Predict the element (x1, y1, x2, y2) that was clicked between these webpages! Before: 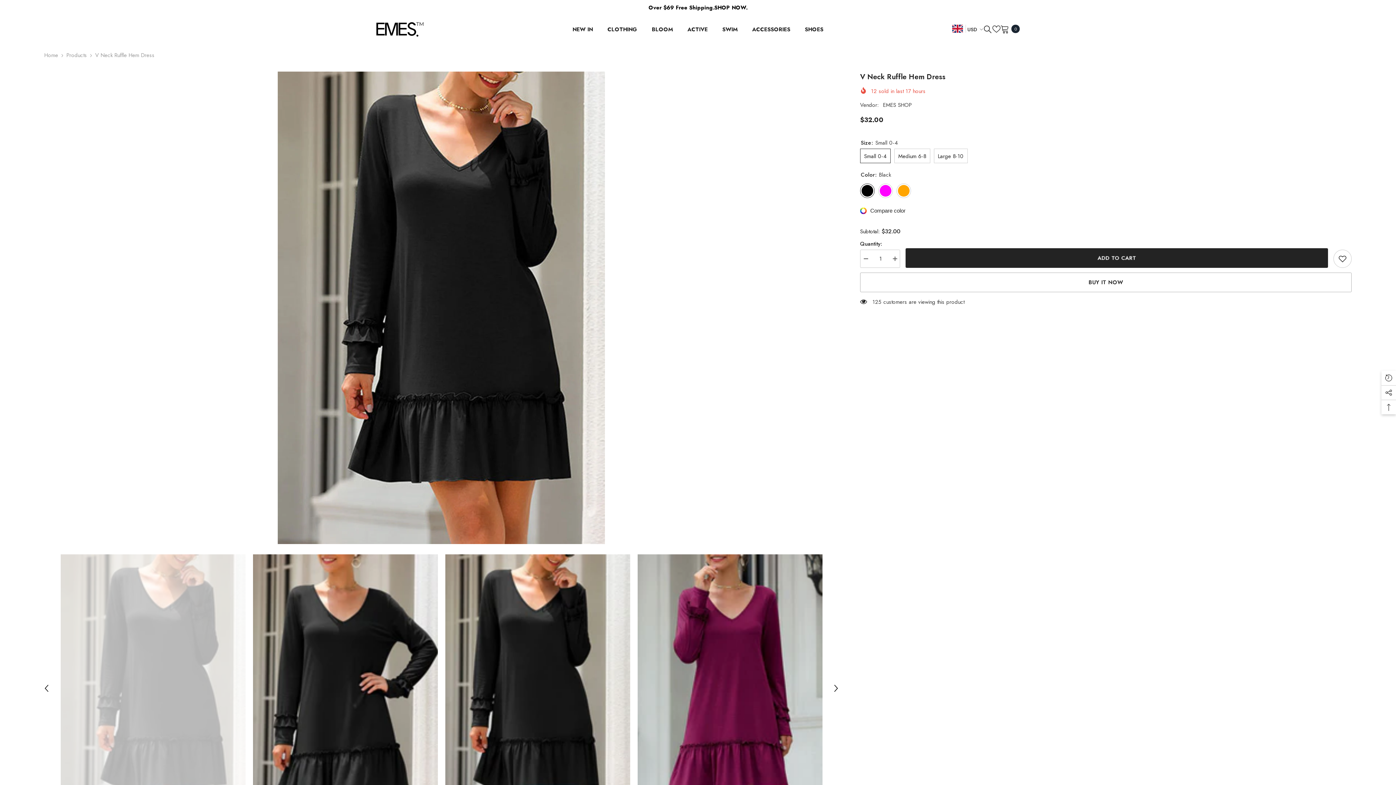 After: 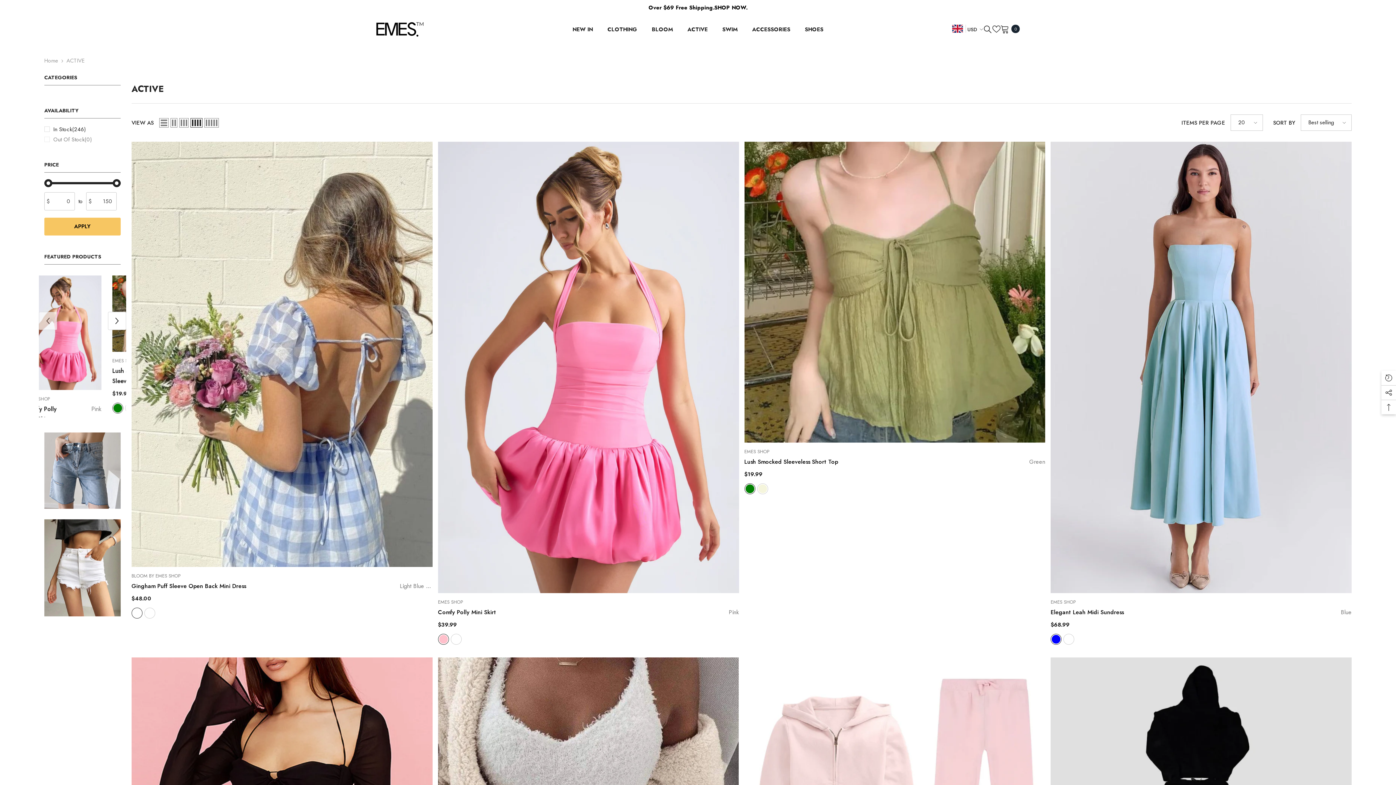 Action: bbox: (680, 25, 715, 43) label: ACTIVE